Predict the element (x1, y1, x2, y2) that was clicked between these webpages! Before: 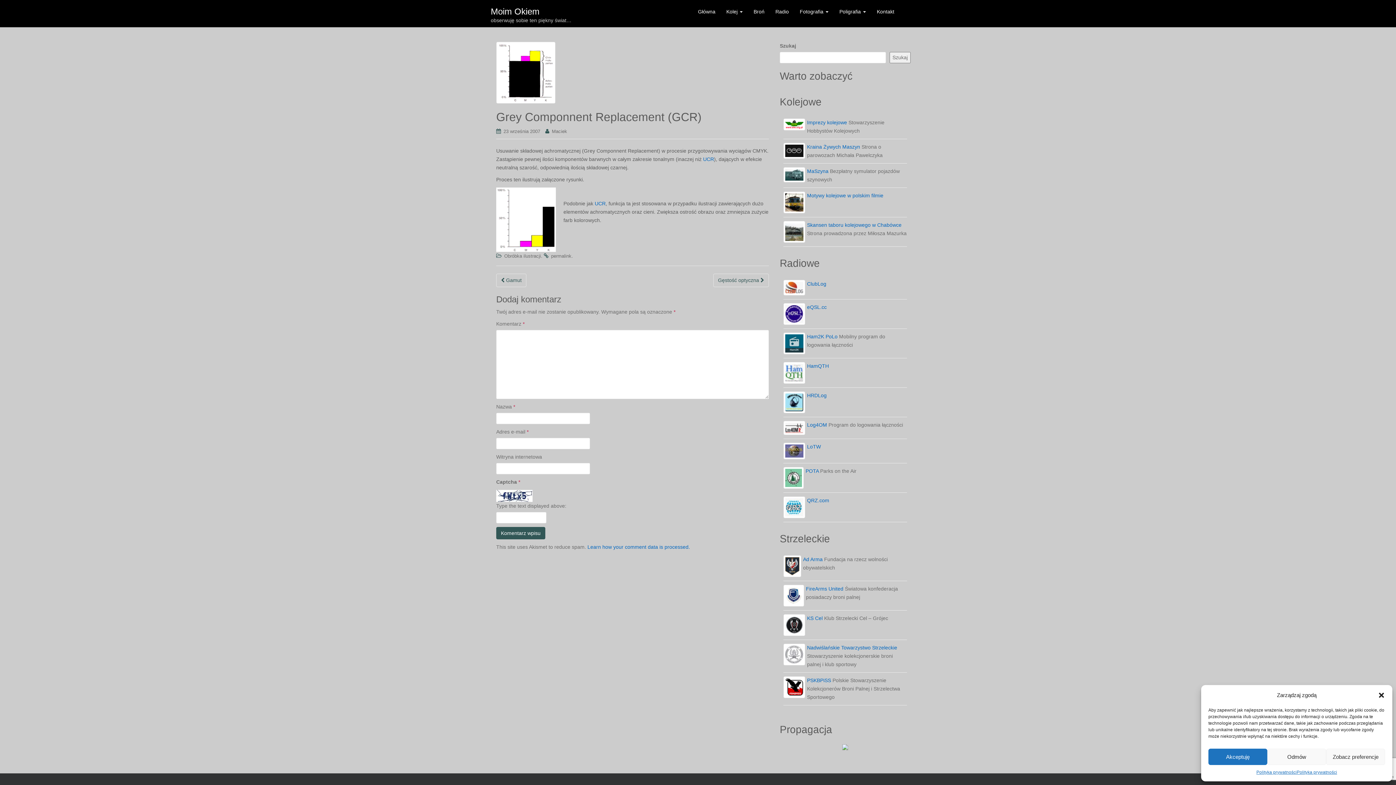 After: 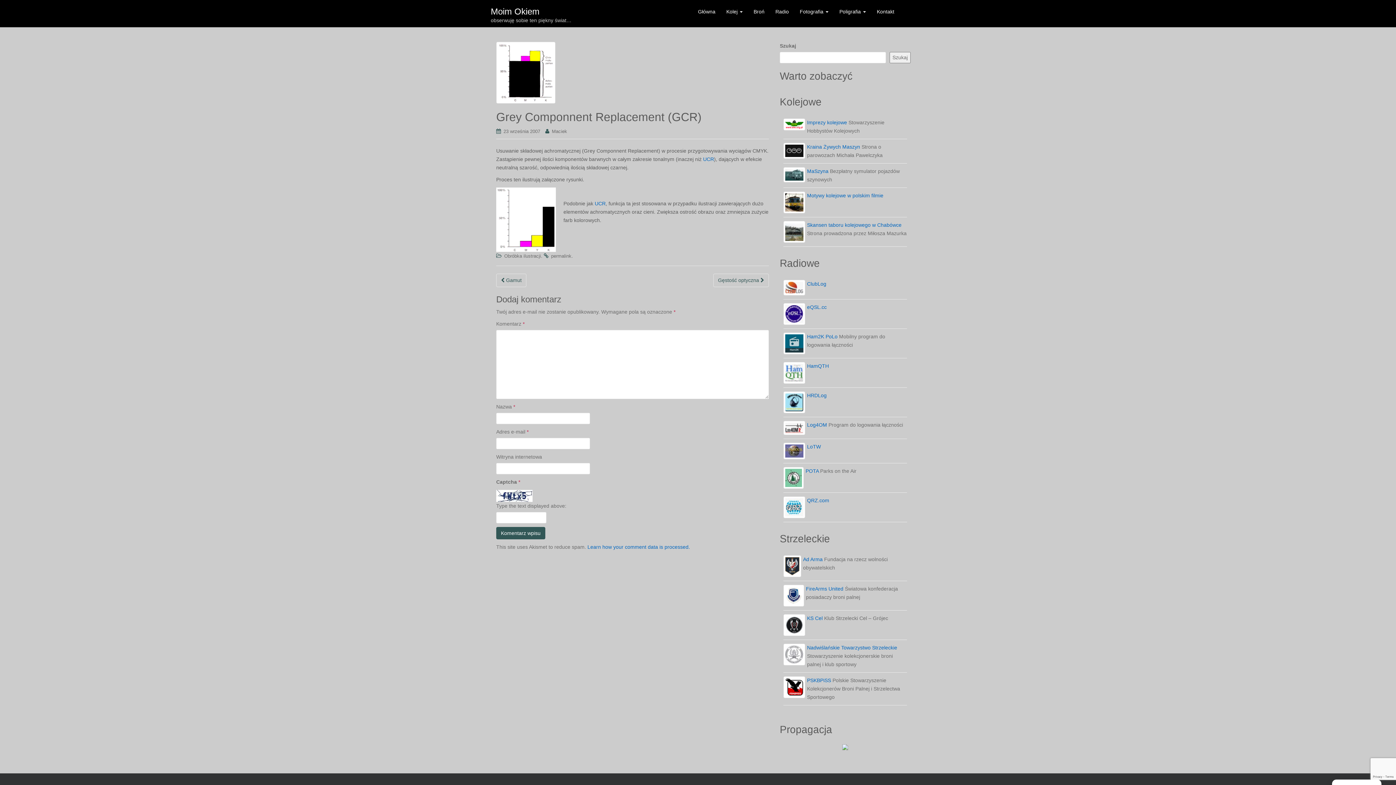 Action: label: Odmów bbox: (1267, 749, 1326, 765)